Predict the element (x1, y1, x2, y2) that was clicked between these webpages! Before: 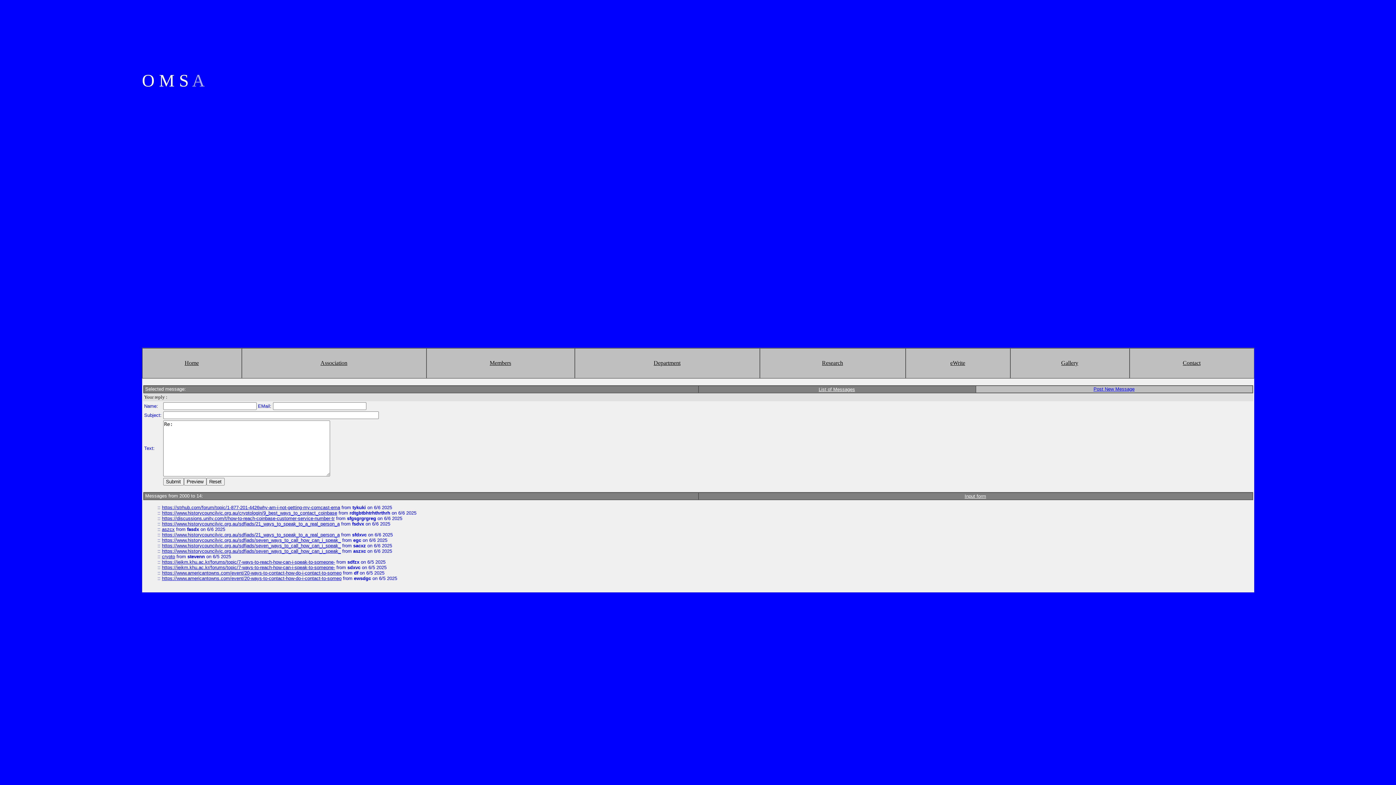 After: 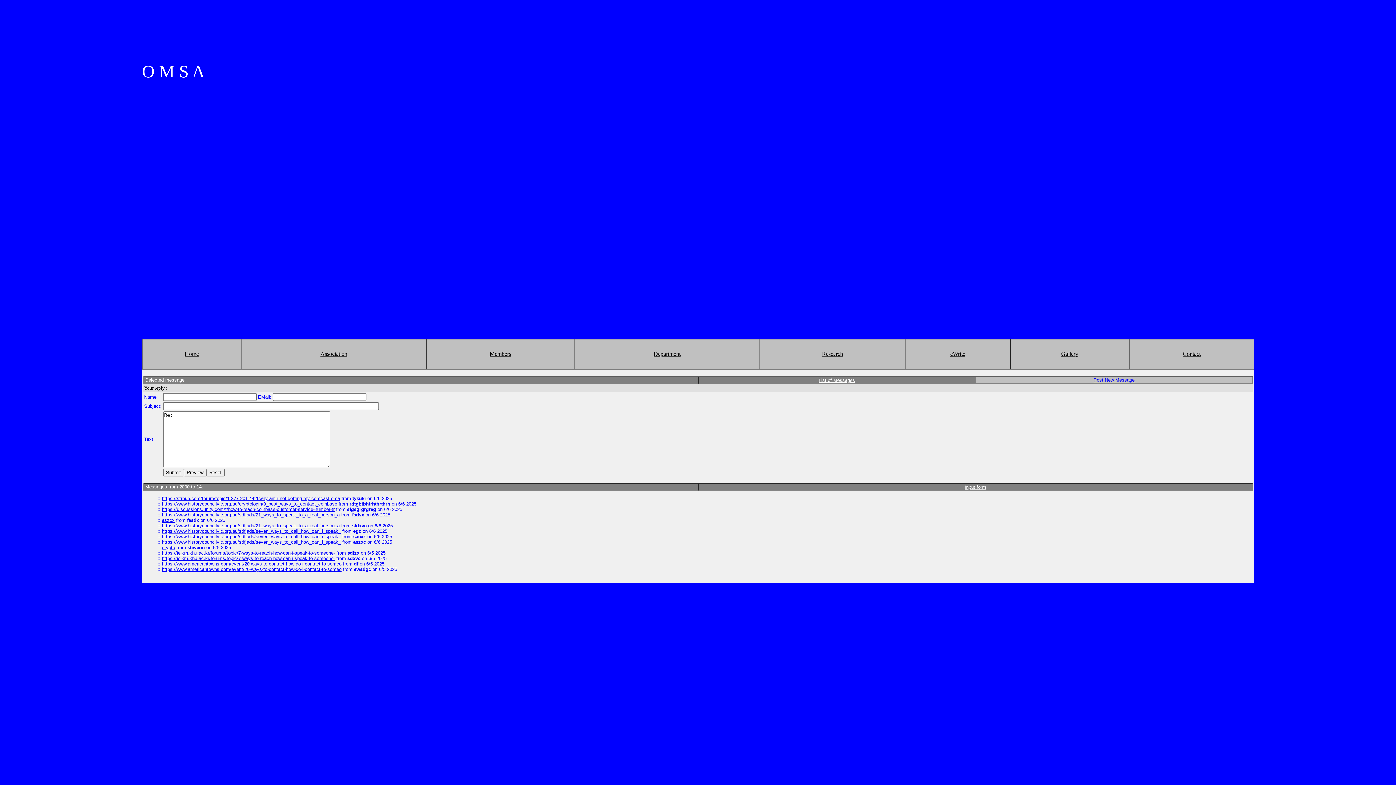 Action: bbox: (964, 493, 986, 499) label: Input form